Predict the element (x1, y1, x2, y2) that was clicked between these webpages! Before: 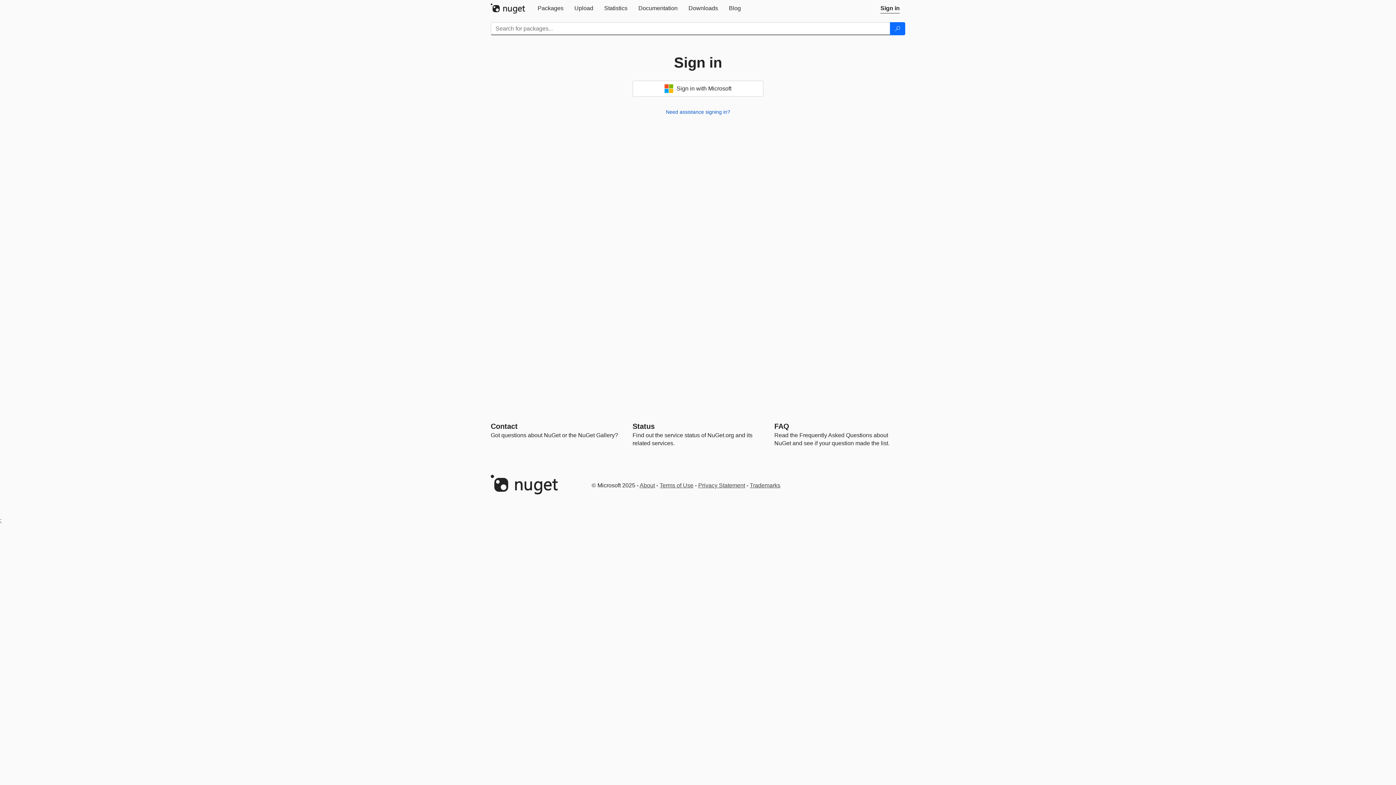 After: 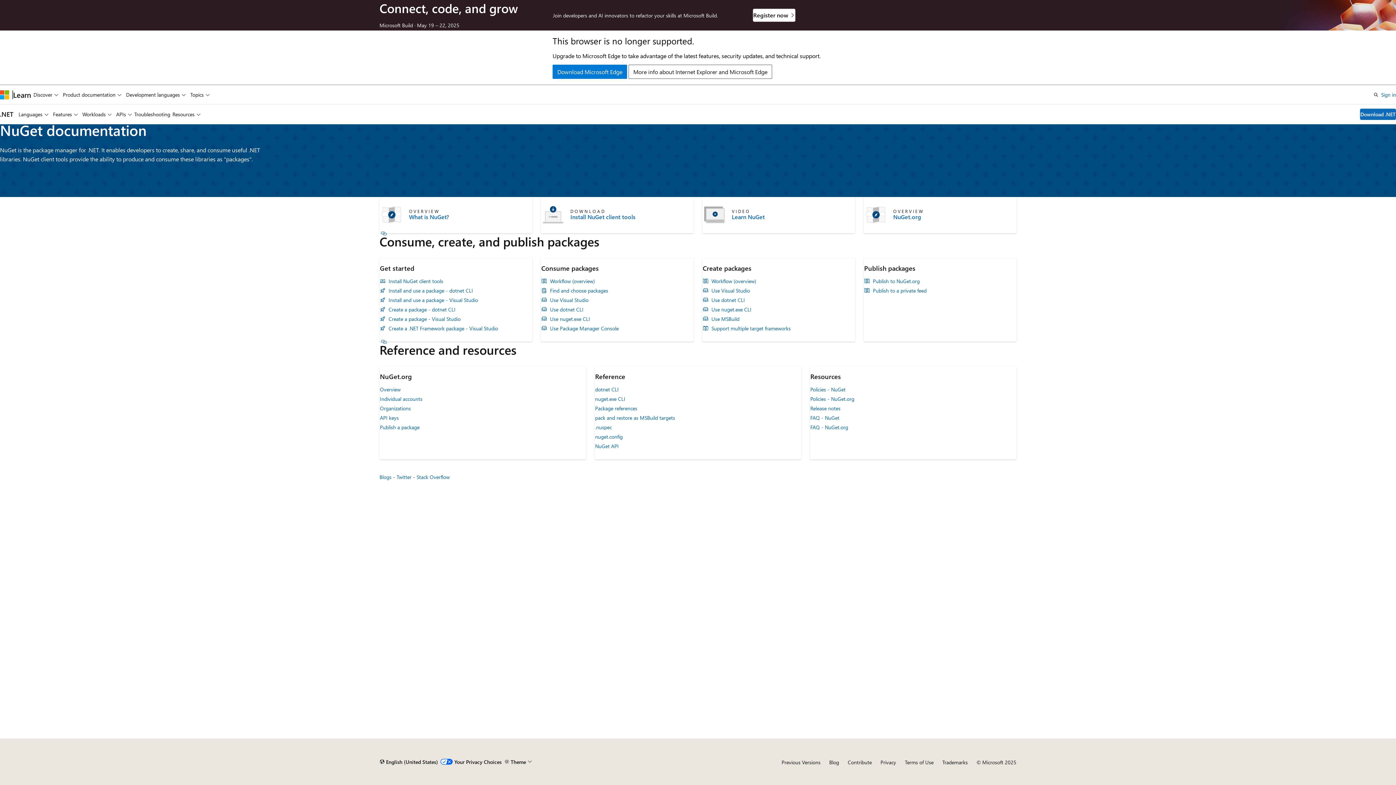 Action: label: Documentation bbox: (633, 0, 683, 16)